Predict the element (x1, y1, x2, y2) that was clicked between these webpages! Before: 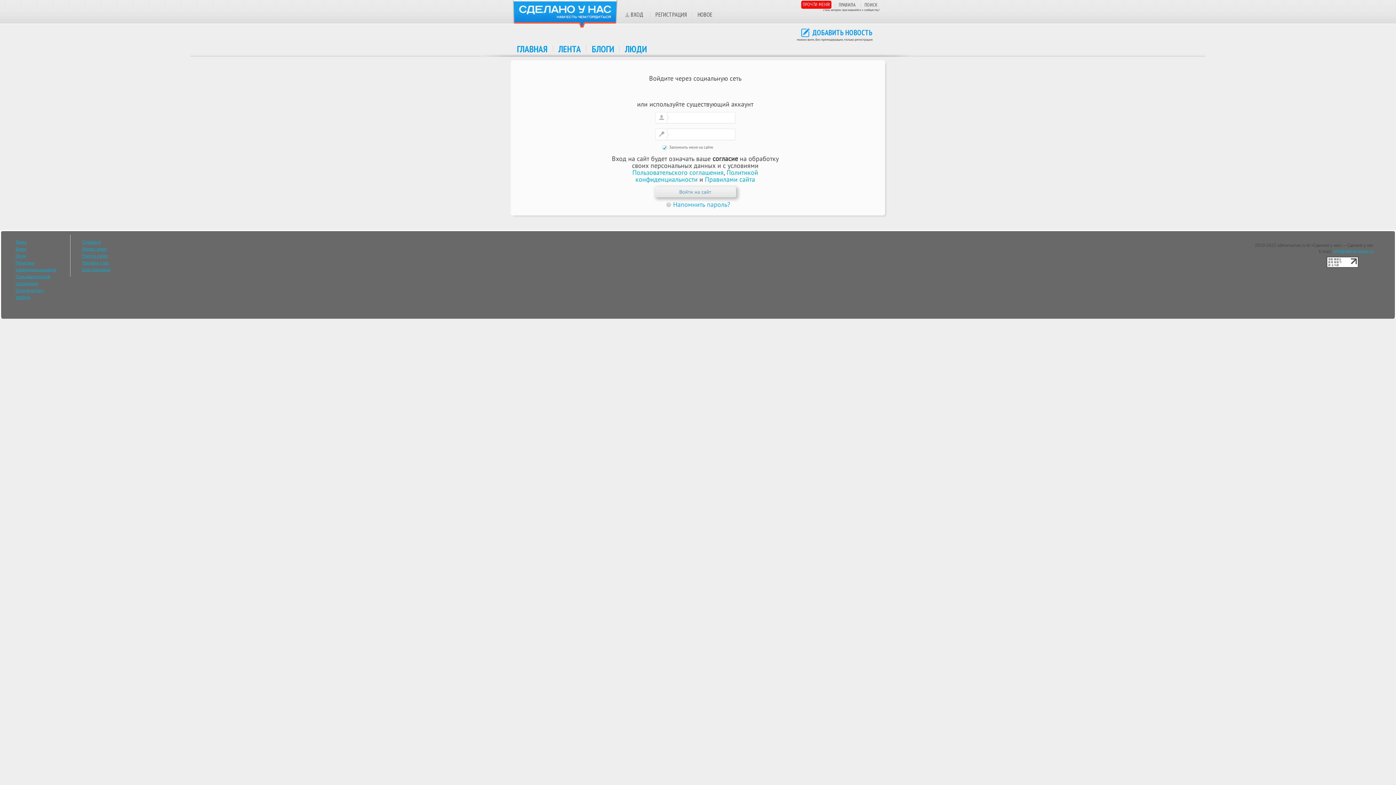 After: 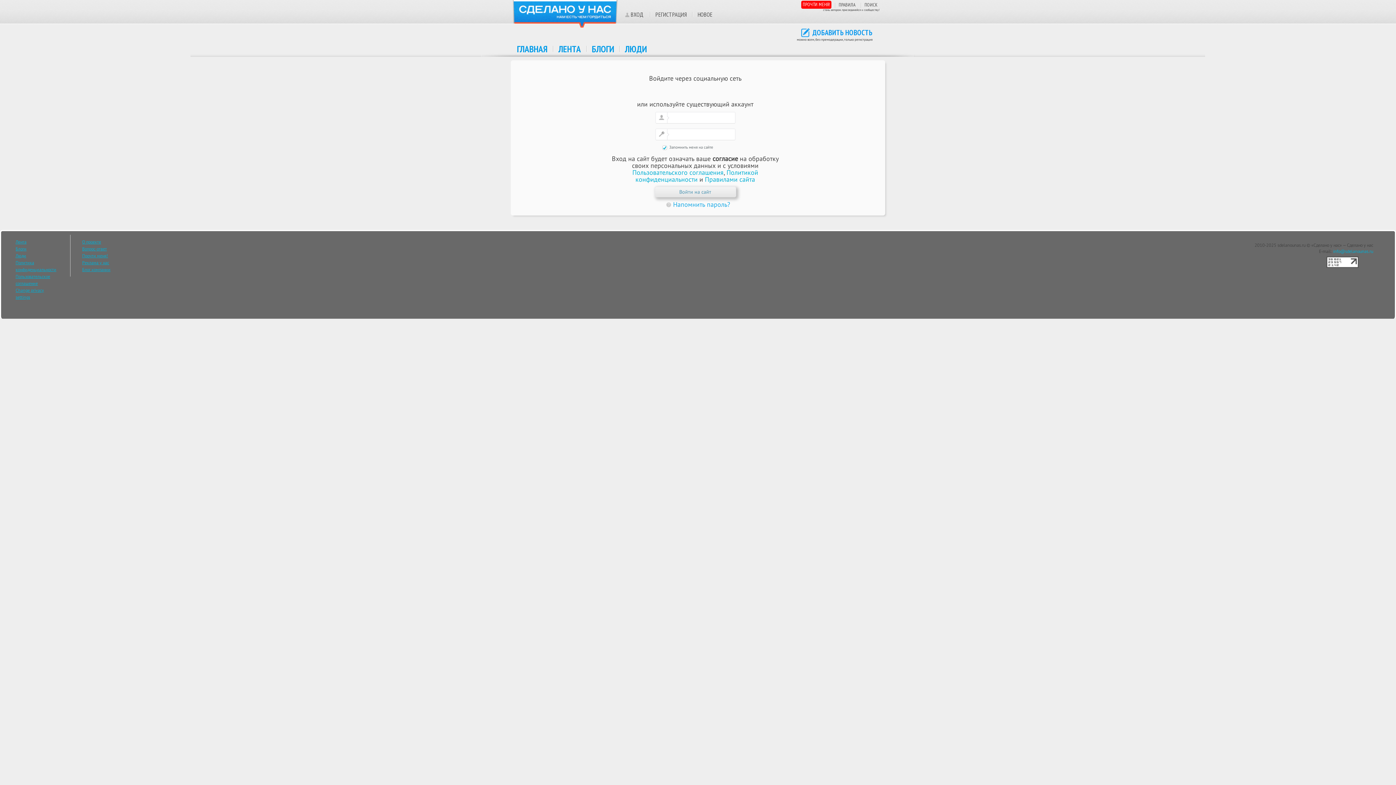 Action: bbox: (1326, 263, 1358, 269)